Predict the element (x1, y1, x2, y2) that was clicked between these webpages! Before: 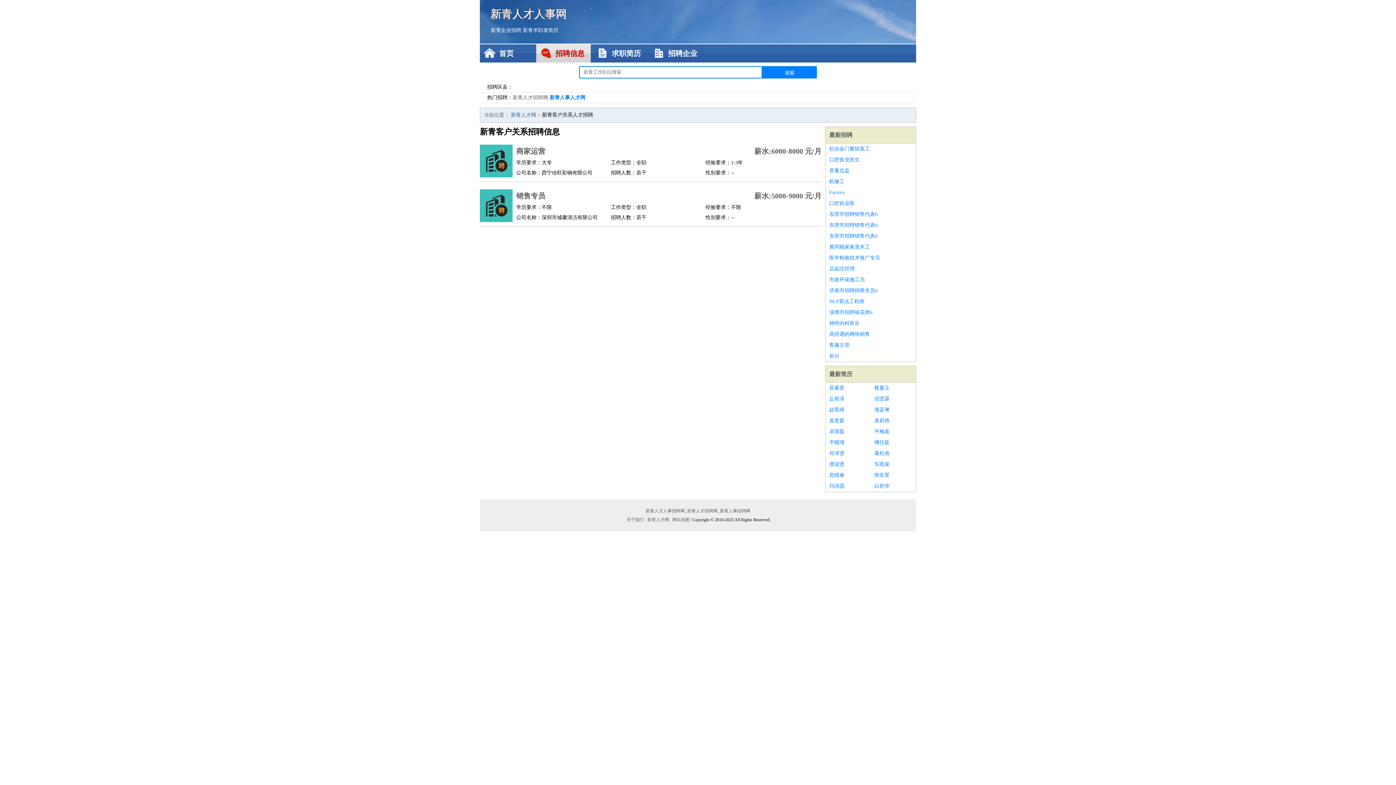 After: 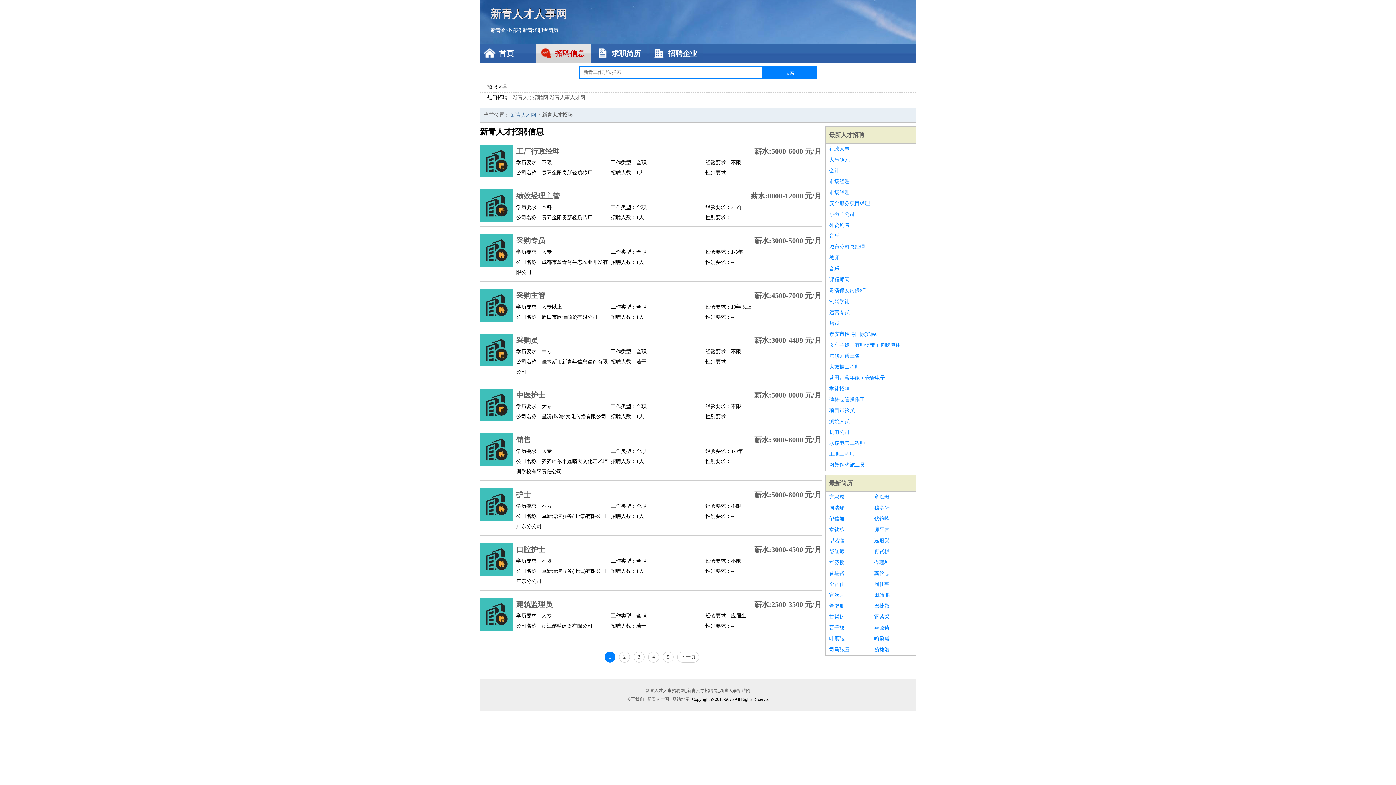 Action: bbox: (536, 44, 590, 62) label: 招聘信息